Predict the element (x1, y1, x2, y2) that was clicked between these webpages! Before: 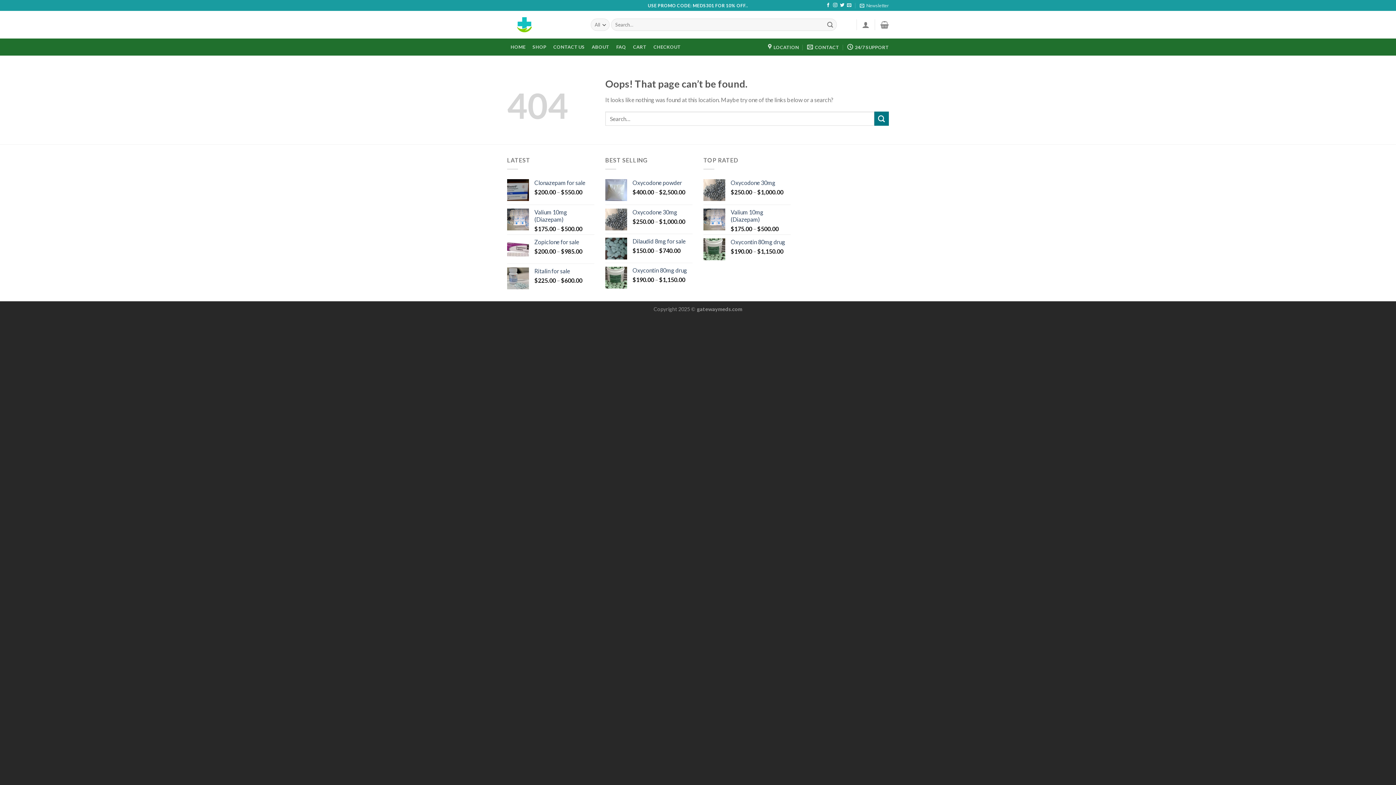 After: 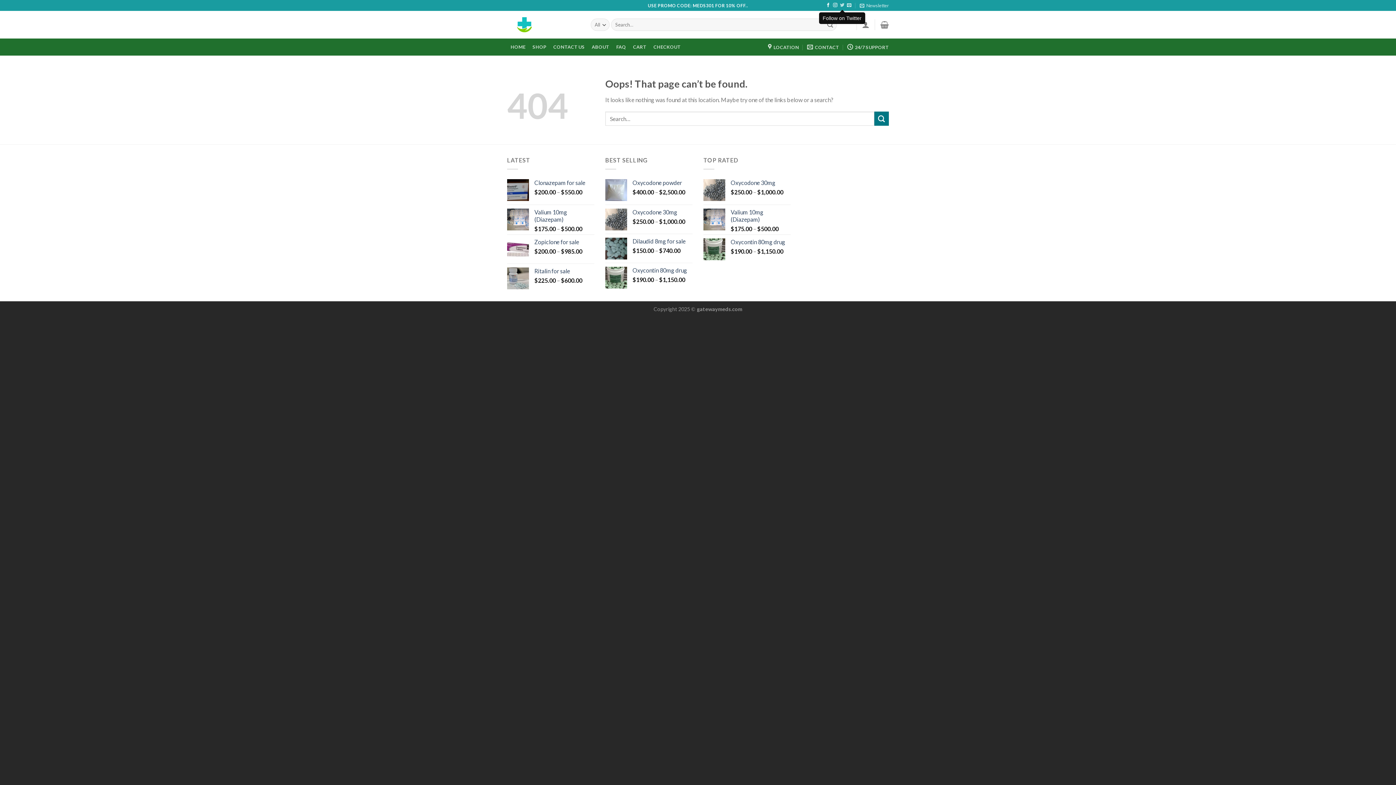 Action: bbox: (840, 3, 844, 8)